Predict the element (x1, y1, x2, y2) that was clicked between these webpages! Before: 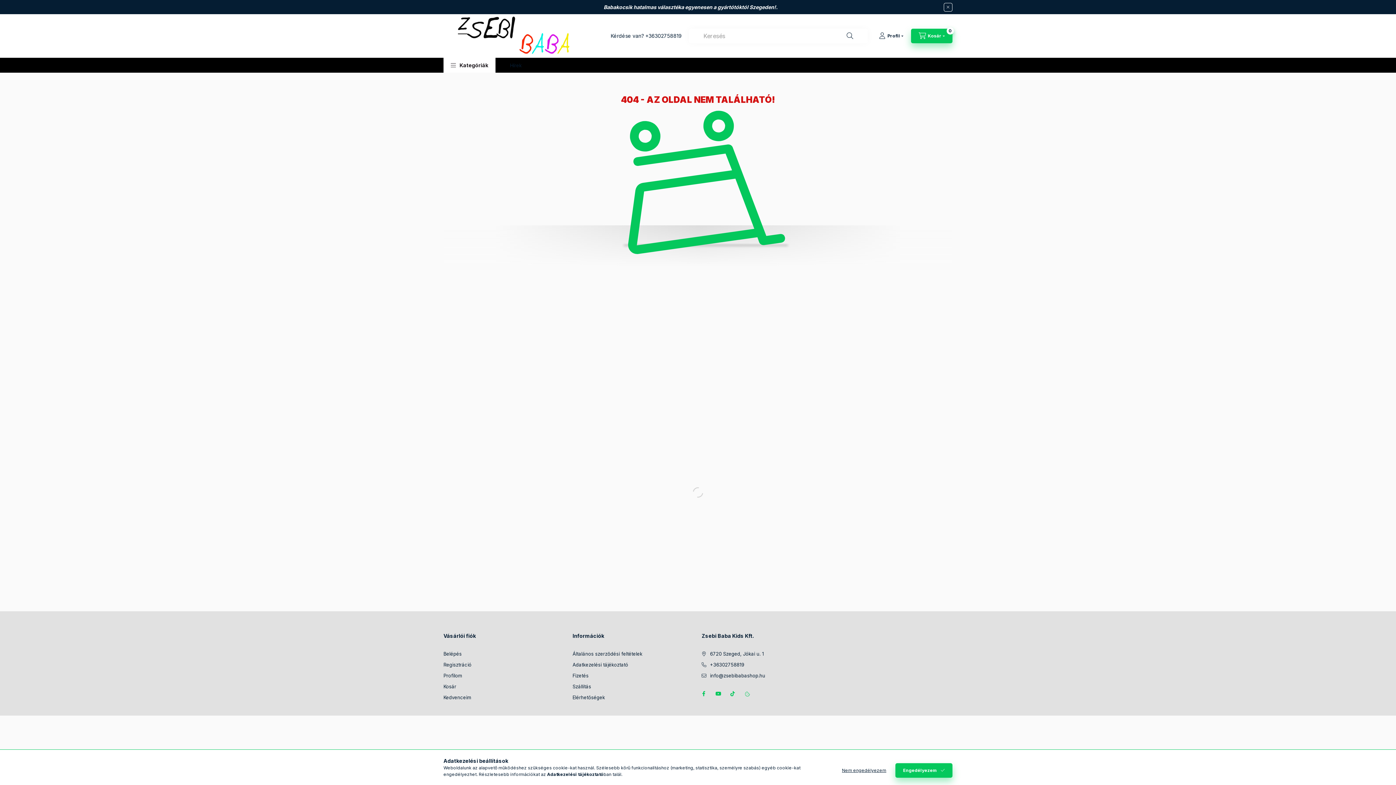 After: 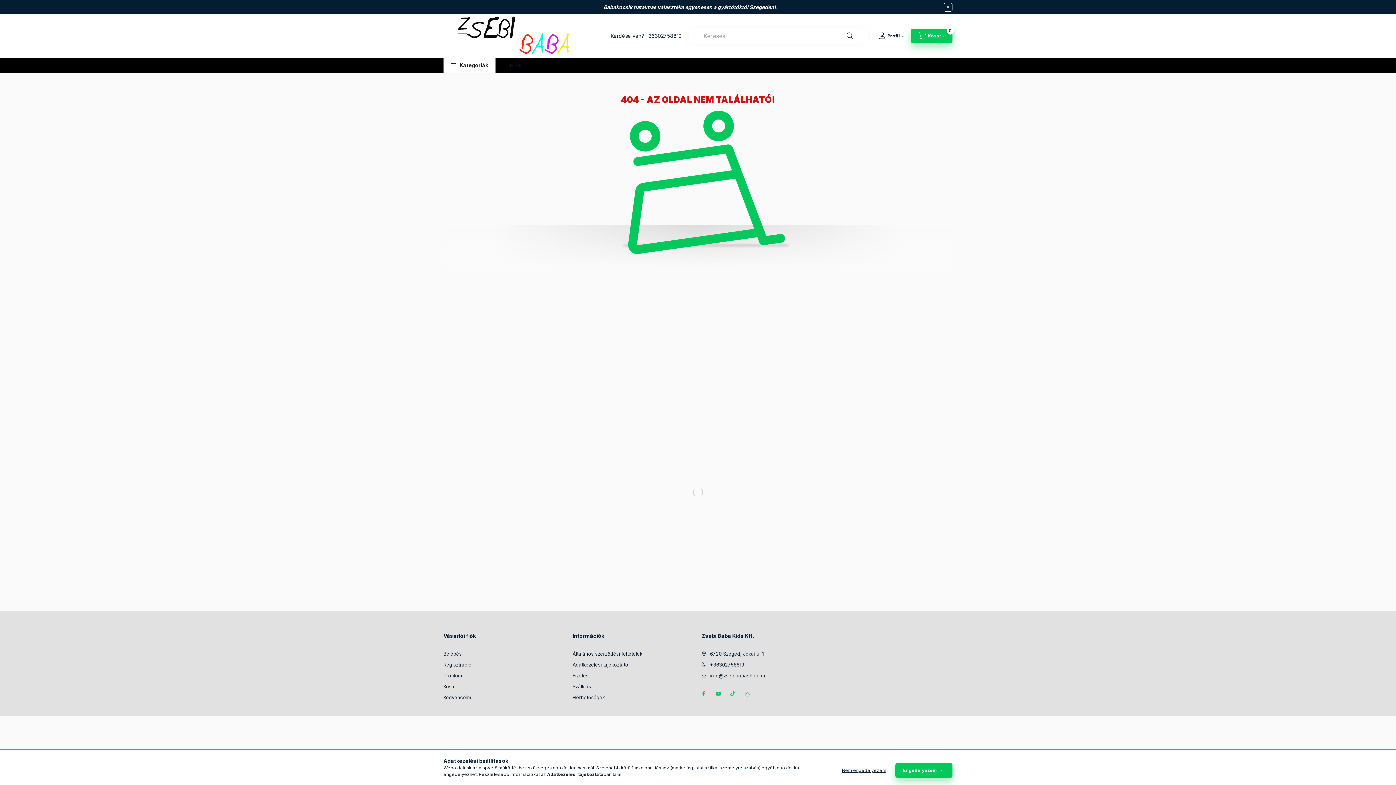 Action: bbox: (547, 772, 603, 777) label: Adatkezelési tájékoztató